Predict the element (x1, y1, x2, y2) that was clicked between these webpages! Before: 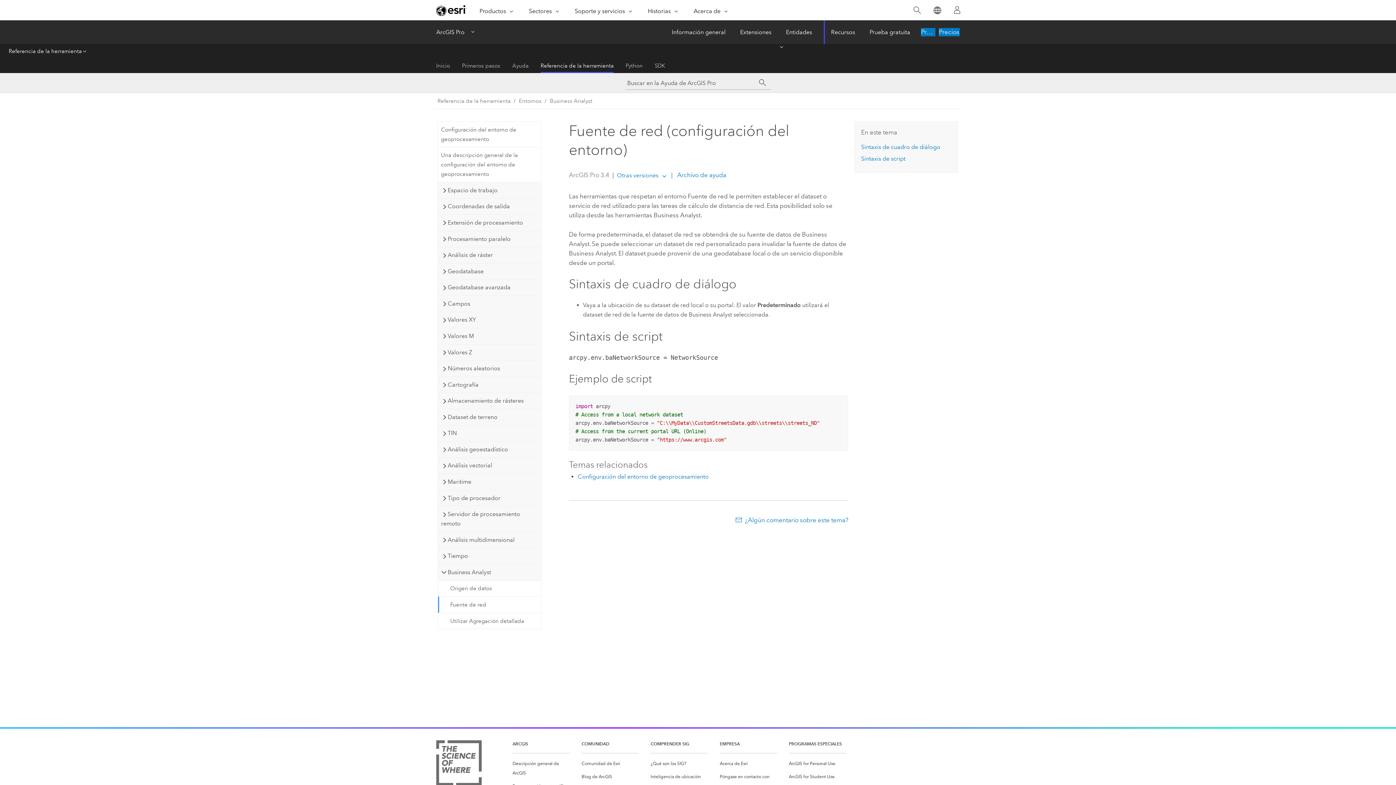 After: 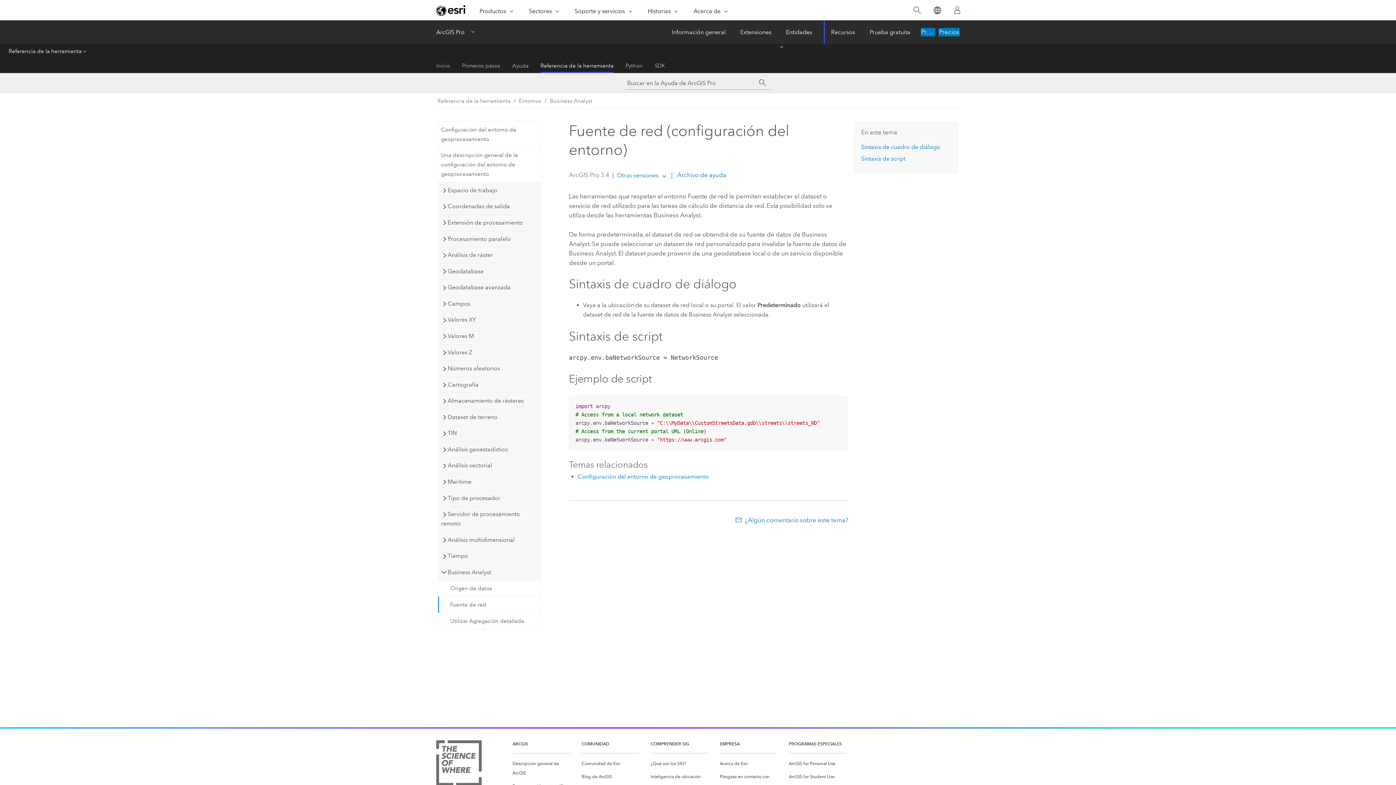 Action: label: Referencia de la herramienta bbox: (0, 44, 96, 58)